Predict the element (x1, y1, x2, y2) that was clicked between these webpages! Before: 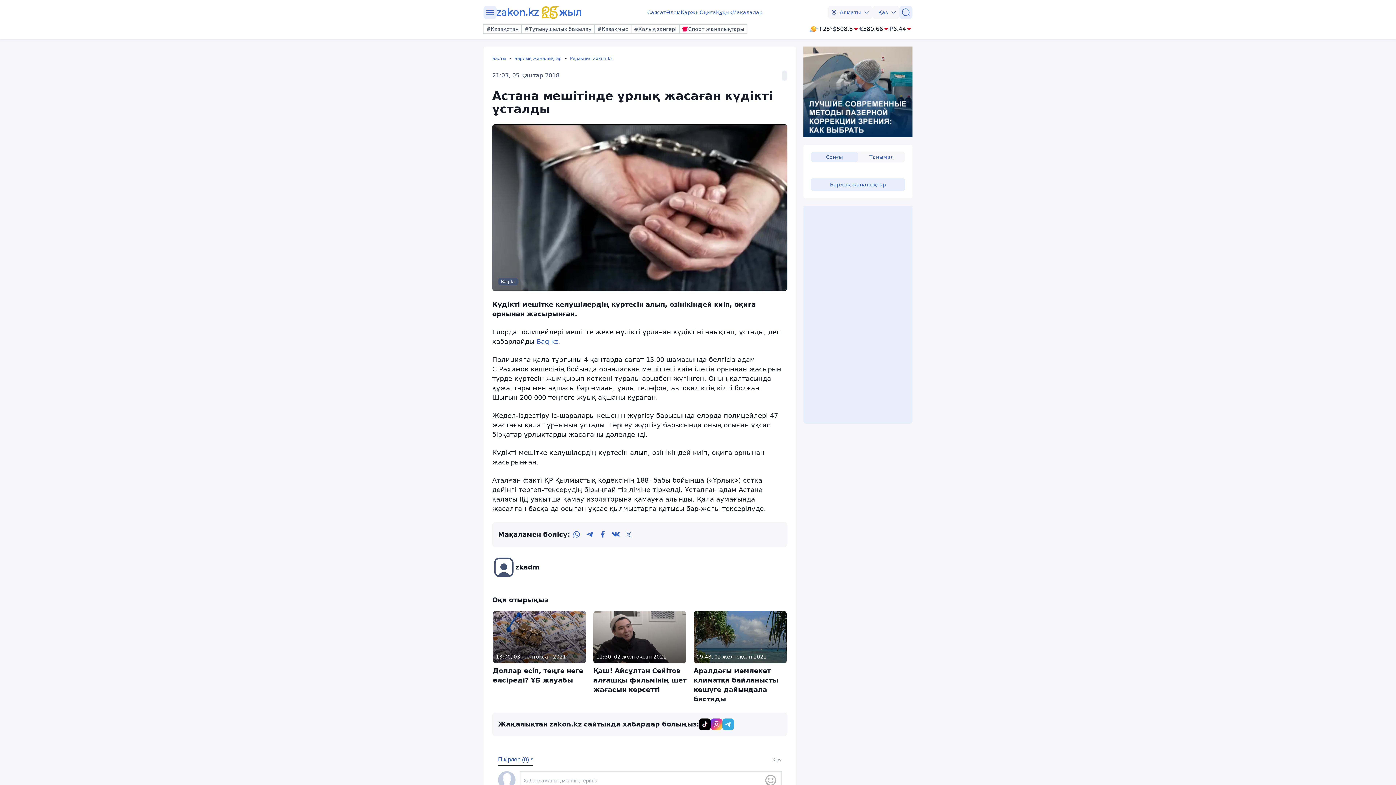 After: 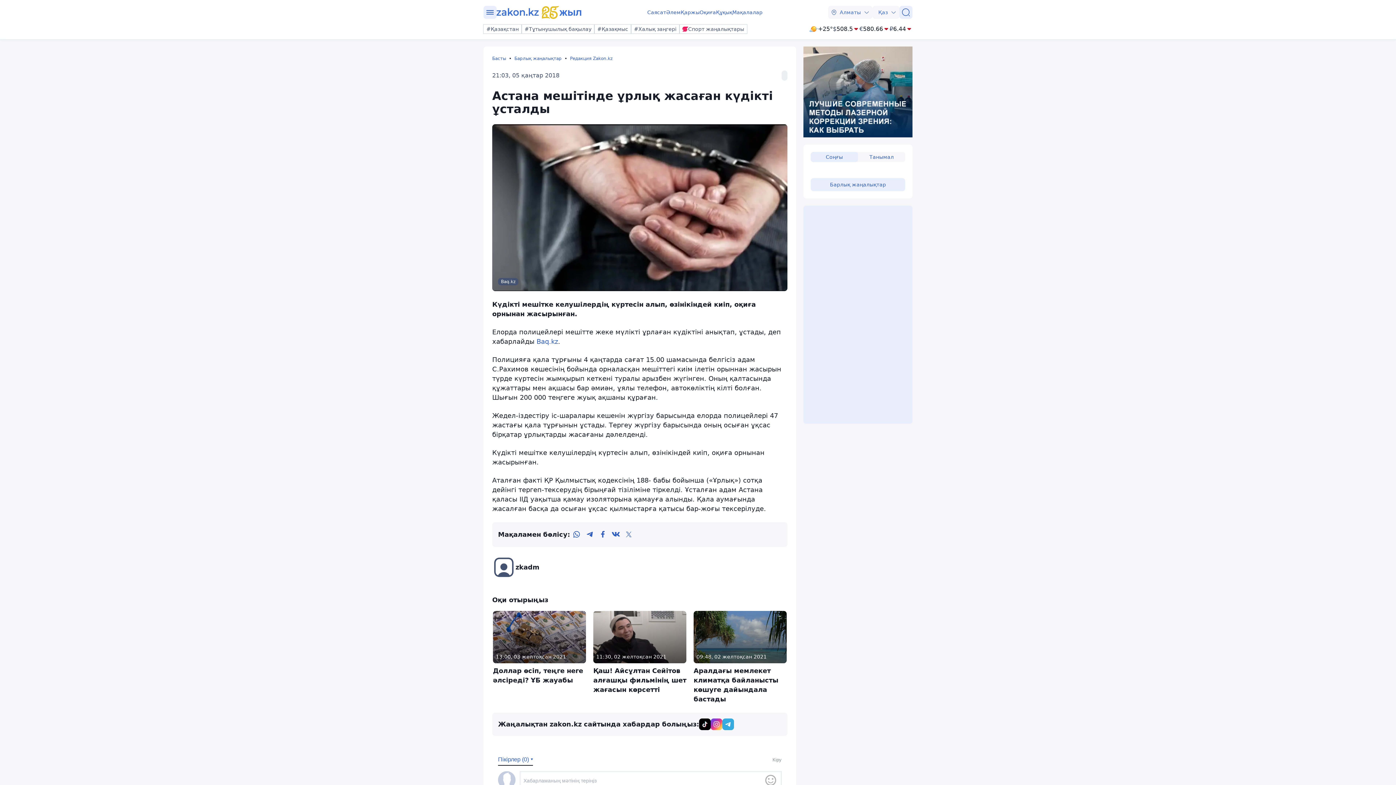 Action: label: +25° bbox: (809, 24, 833, 33)